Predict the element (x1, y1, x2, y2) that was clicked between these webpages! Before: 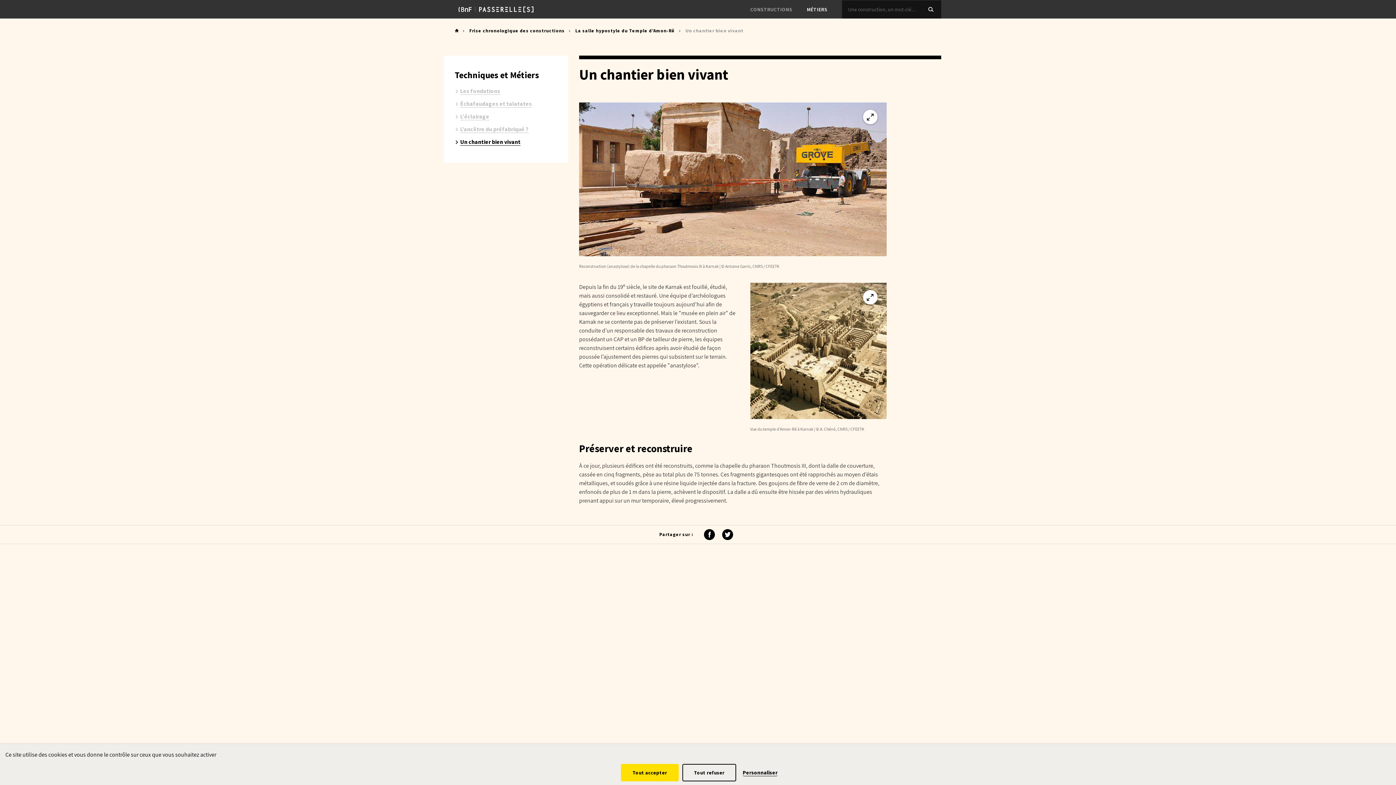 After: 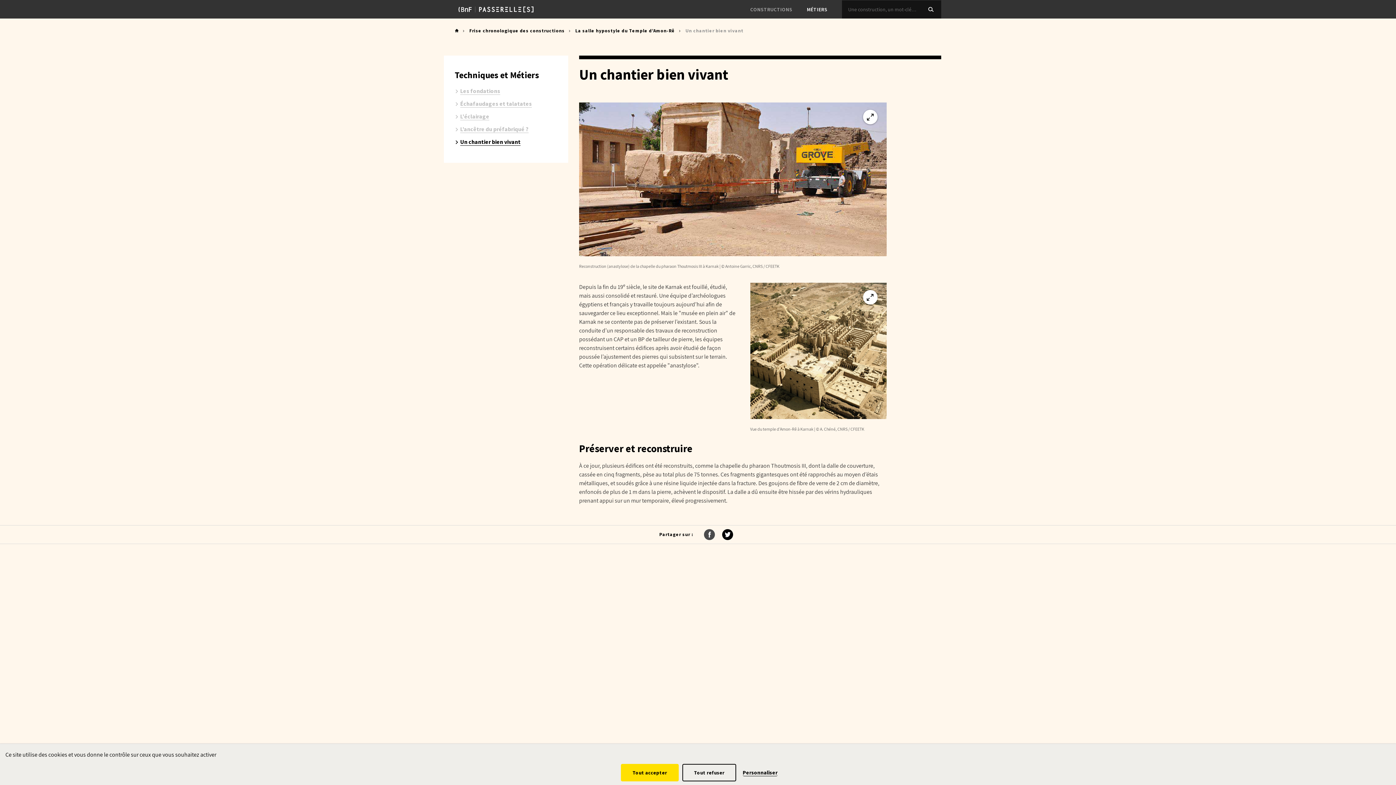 Action: label: Facebook bbox: (704, 529, 715, 540)